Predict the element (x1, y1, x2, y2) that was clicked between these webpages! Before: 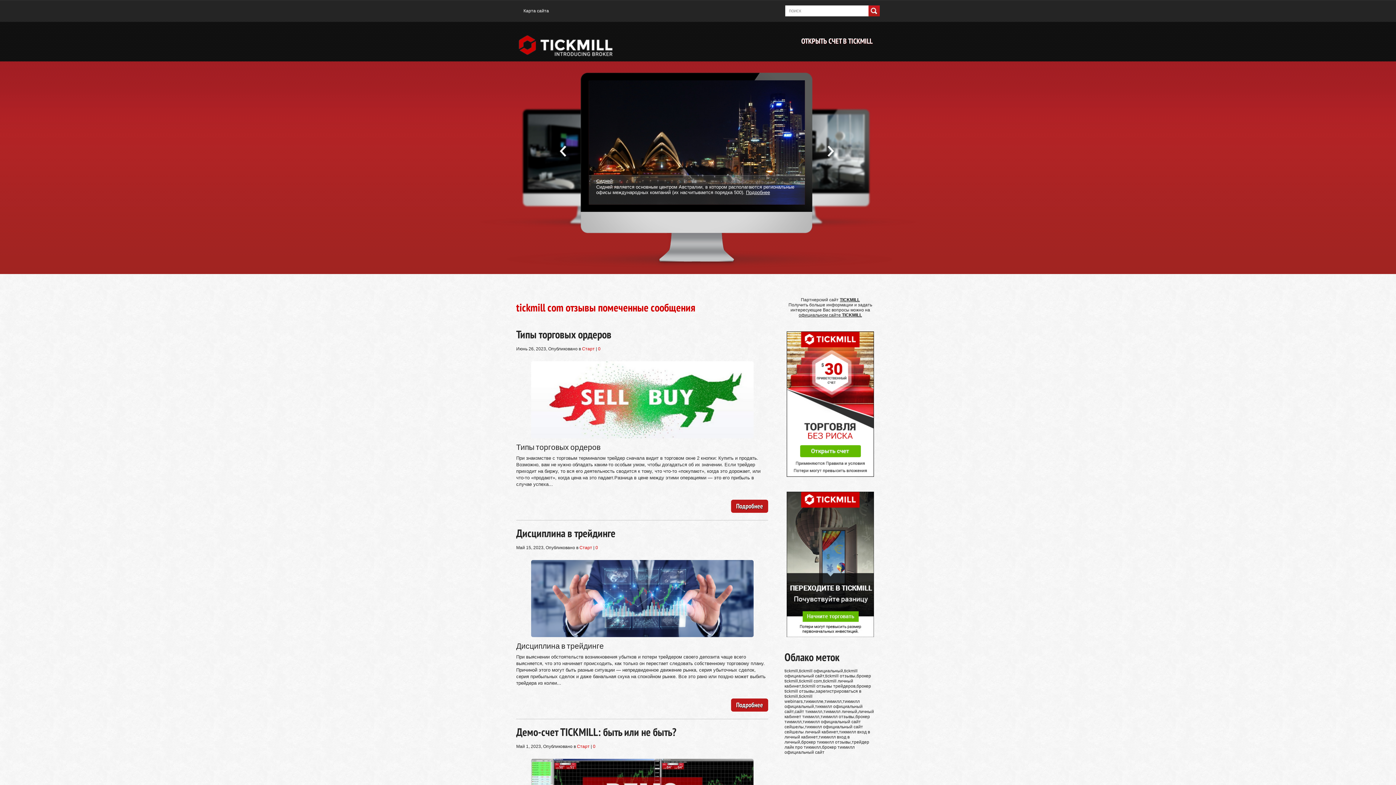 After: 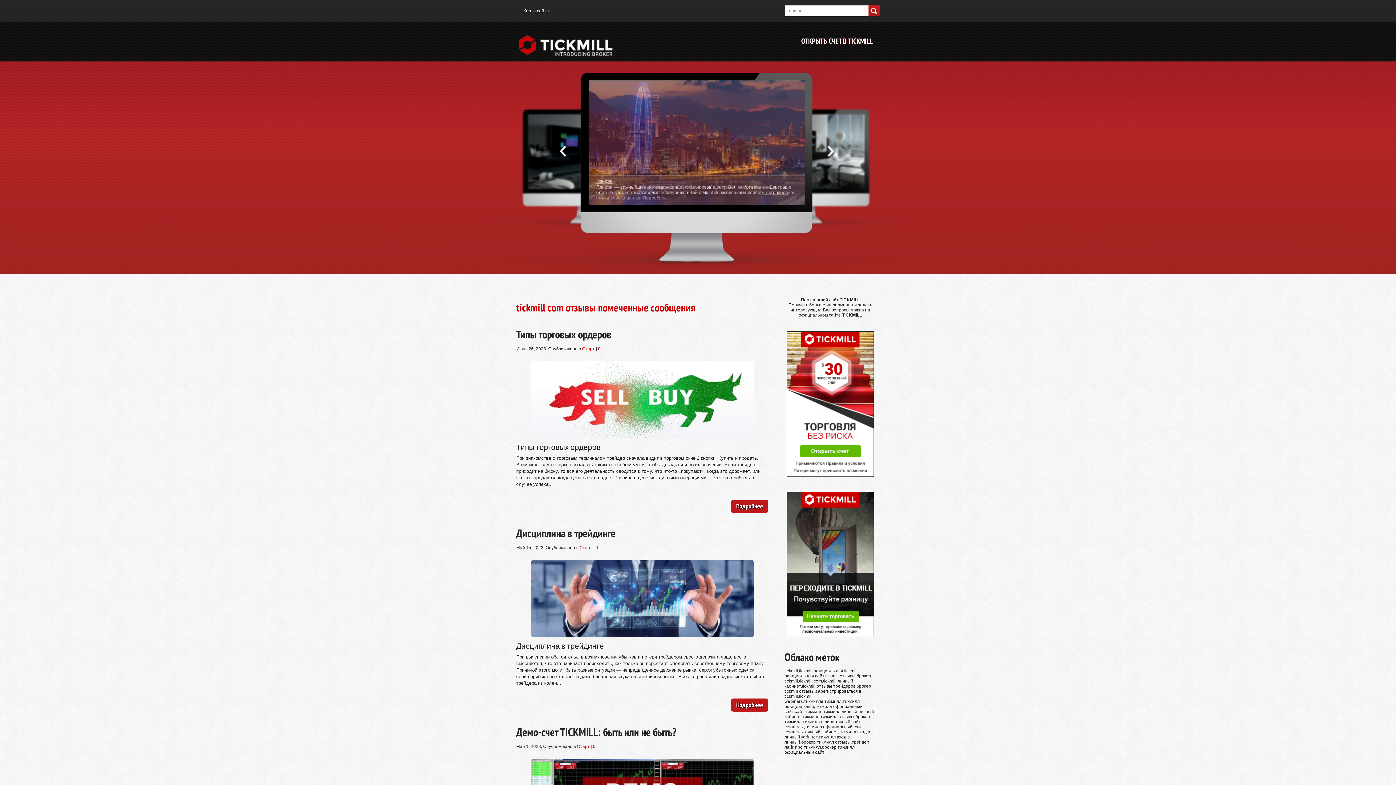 Action: bbox: (516, 560, 768, 637)